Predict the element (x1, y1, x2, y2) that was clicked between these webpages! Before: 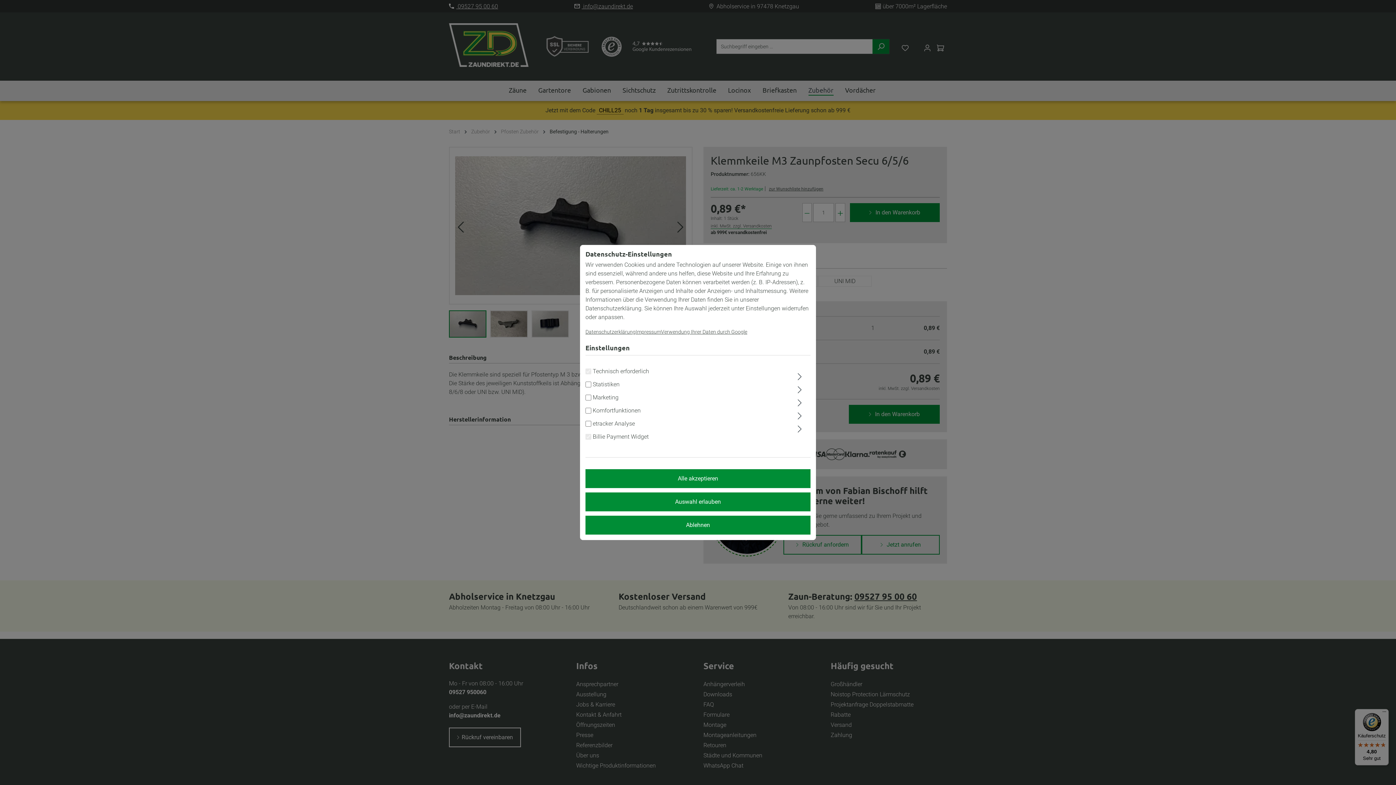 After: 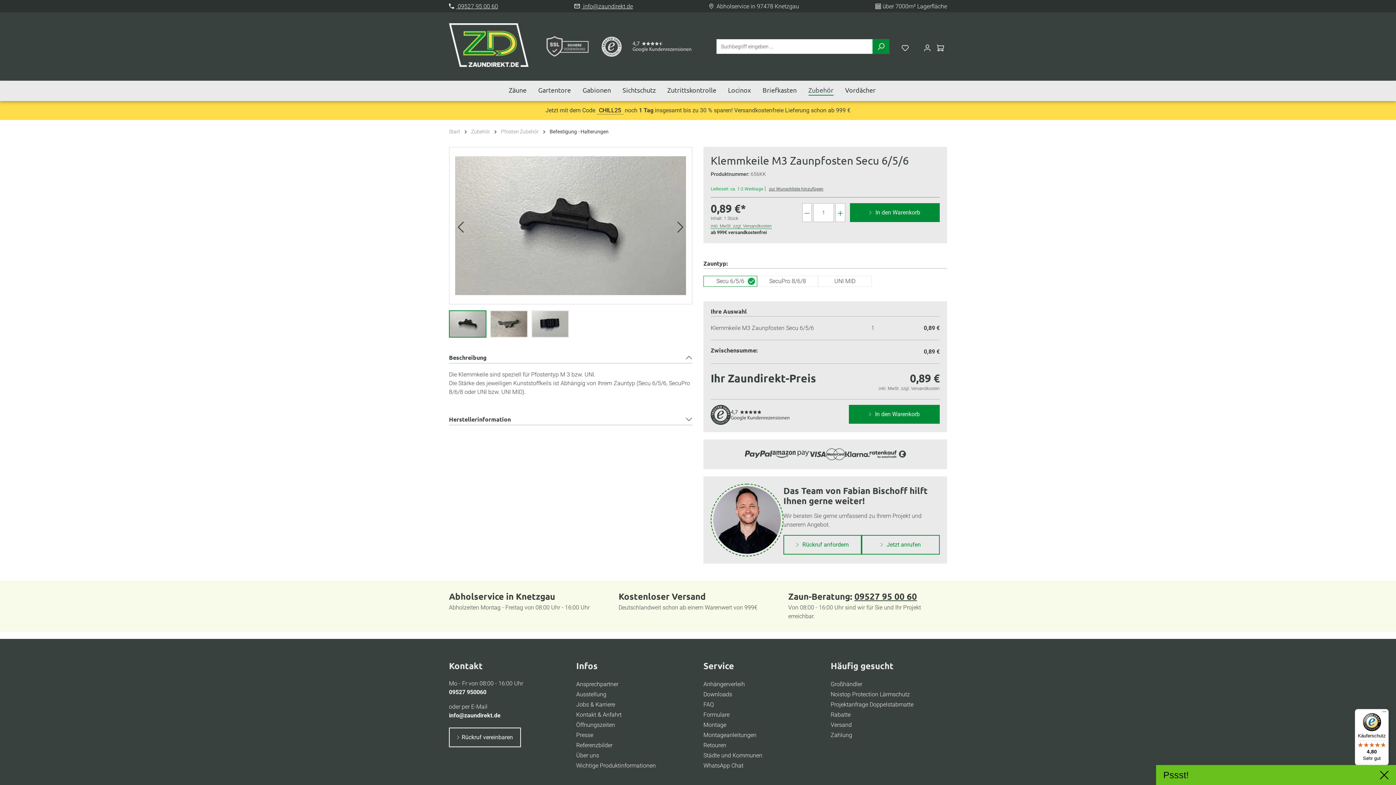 Action: bbox: (585, 469, 810, 488) label: Alle akzeptieren